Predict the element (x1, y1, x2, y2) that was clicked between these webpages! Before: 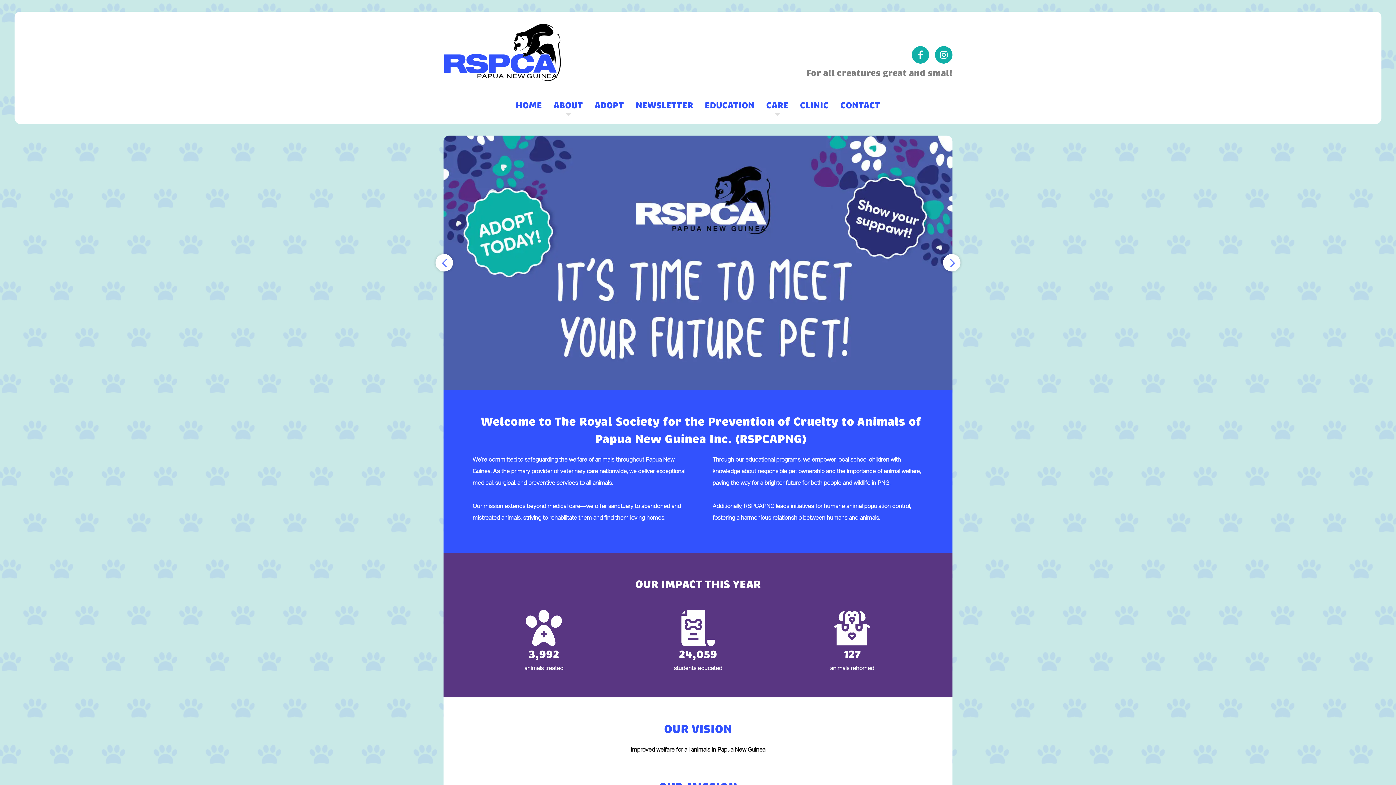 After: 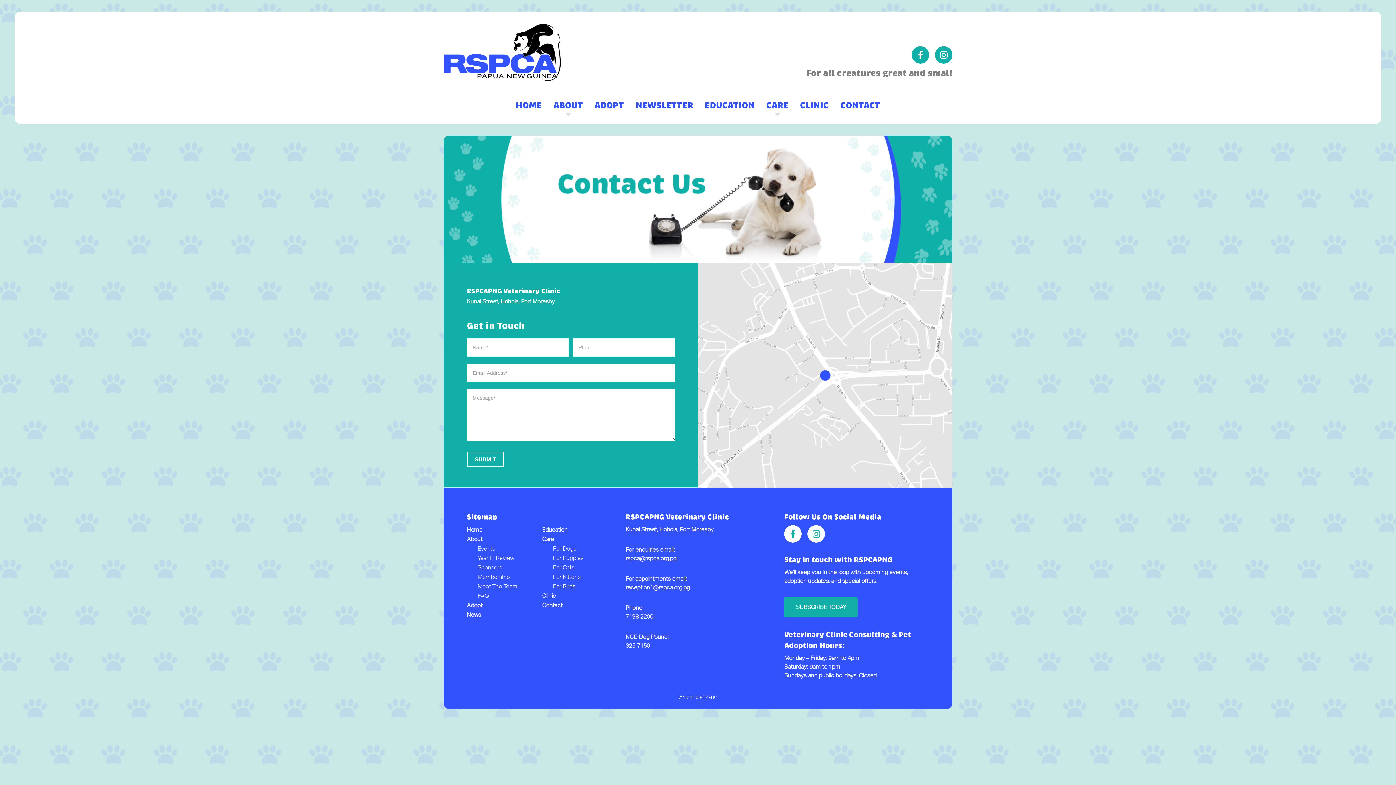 Action: bbox: (834, 100, 886, 119) label: CONTACT